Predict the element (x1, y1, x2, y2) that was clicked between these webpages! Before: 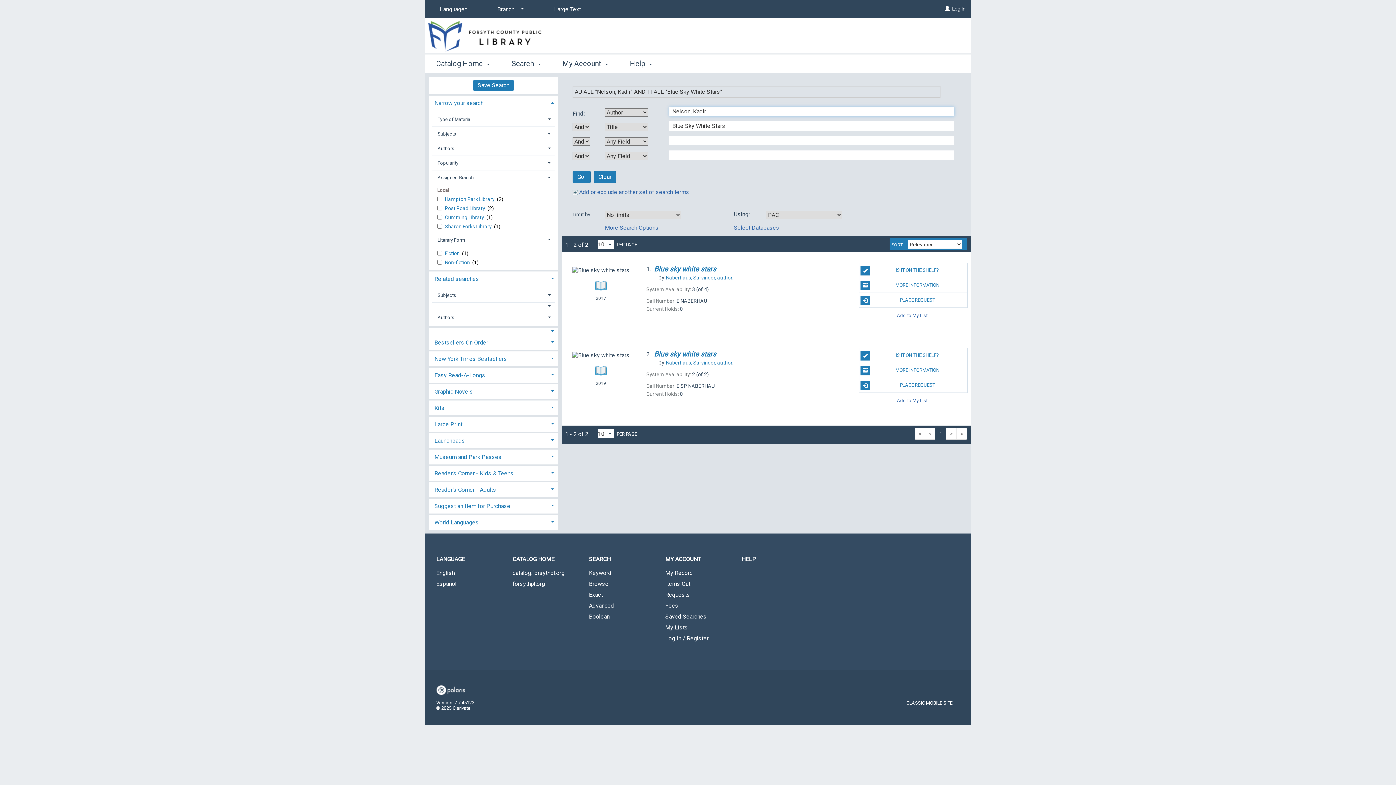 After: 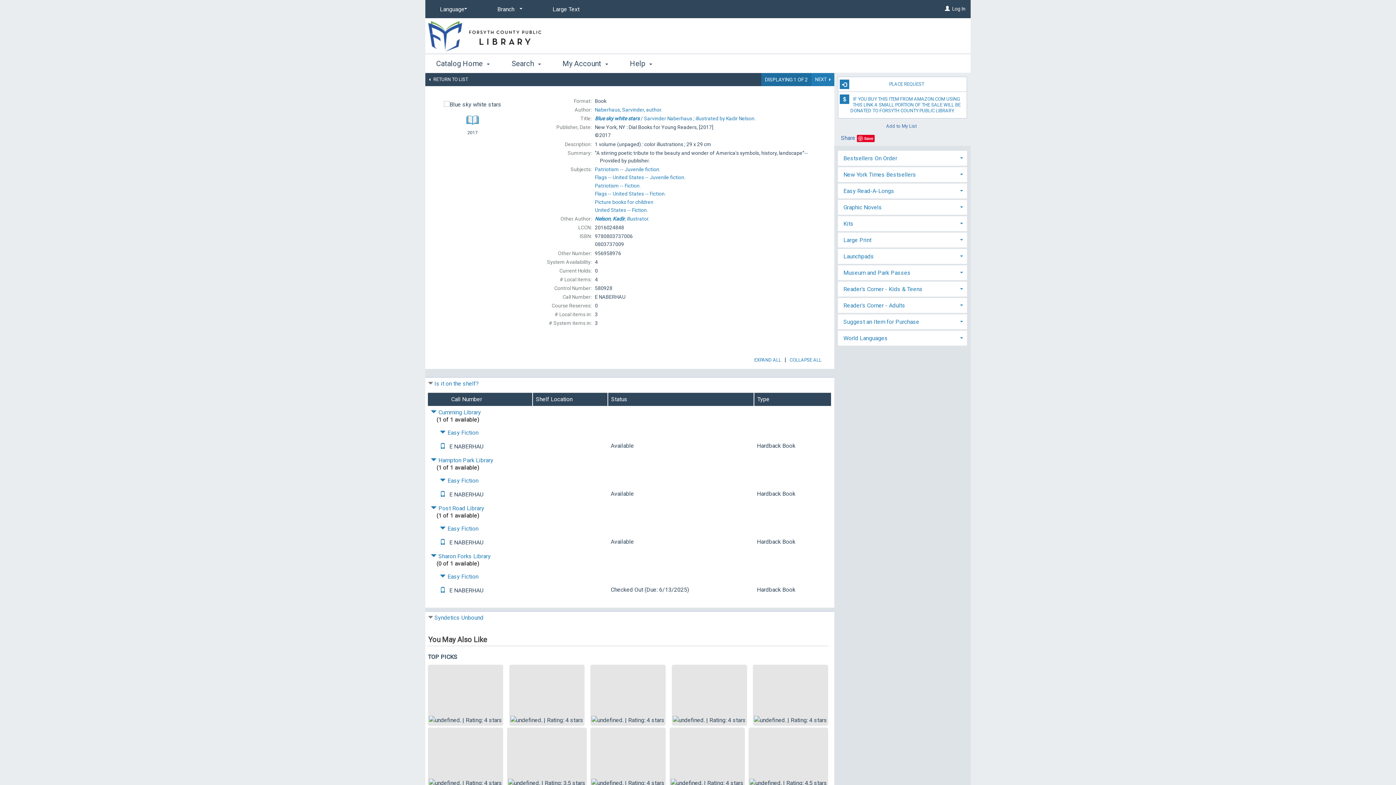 Action: bbox: (654, 265, 716, 273) label: Blue sky white stars